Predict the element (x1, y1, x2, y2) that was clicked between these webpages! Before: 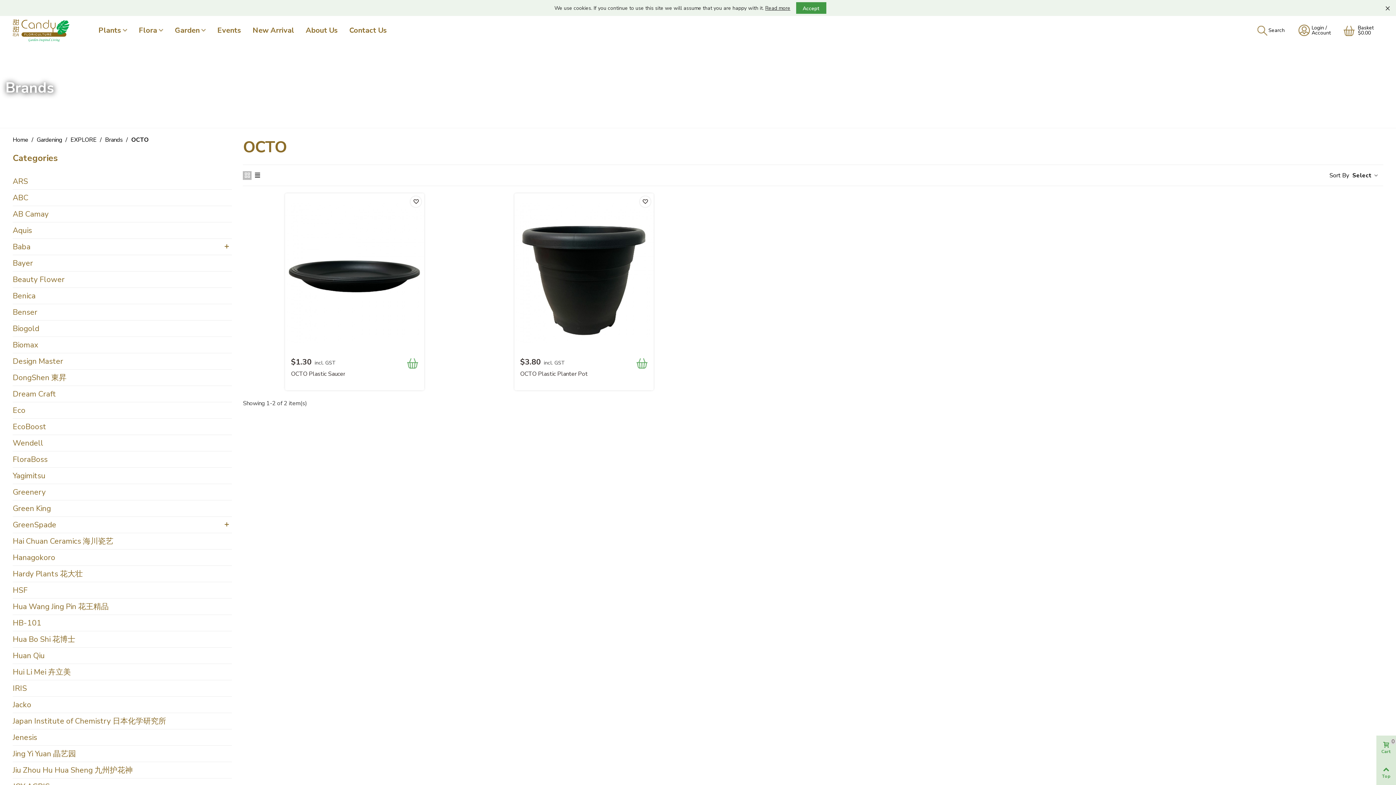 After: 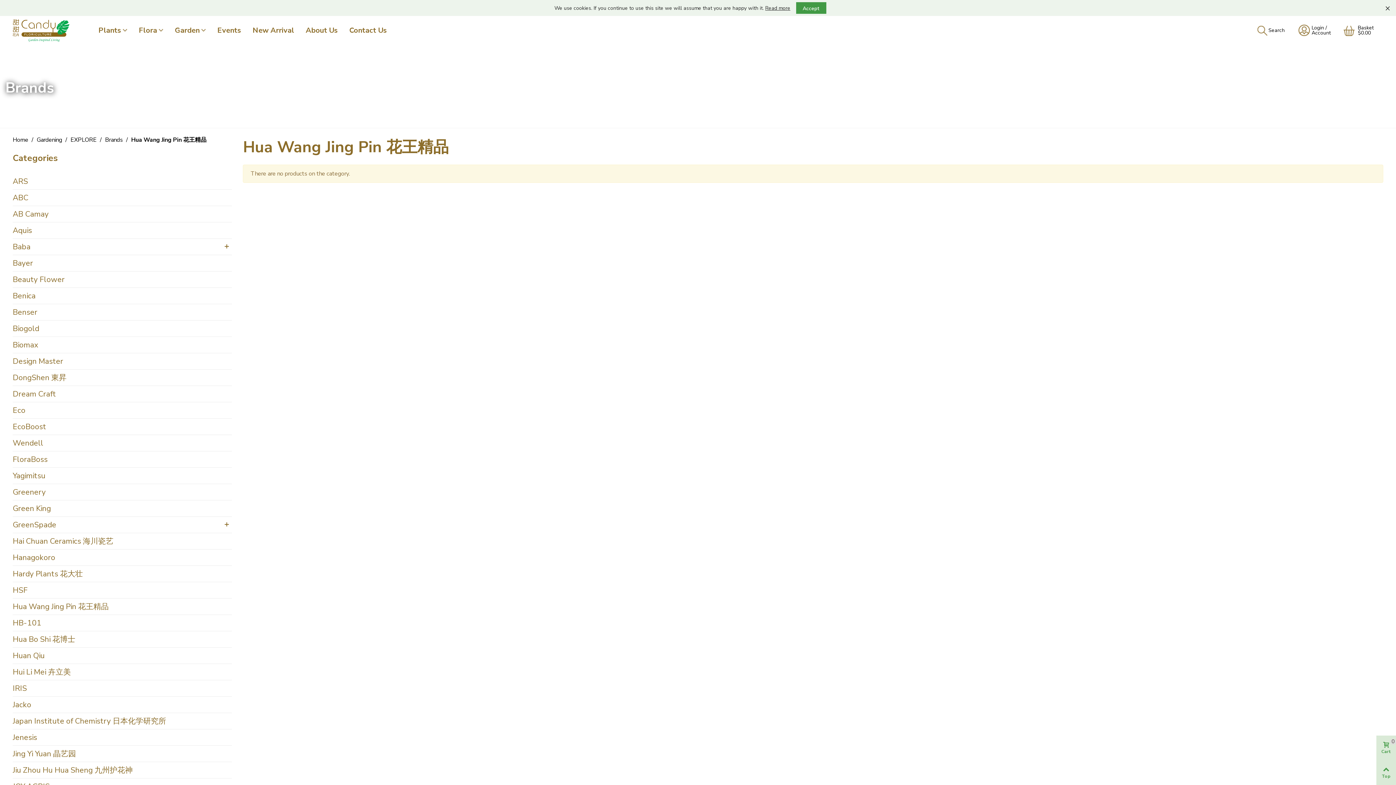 Action: bbox: (12, 598, 232, 614) label: Hua Wang Jing Pin 花王精品